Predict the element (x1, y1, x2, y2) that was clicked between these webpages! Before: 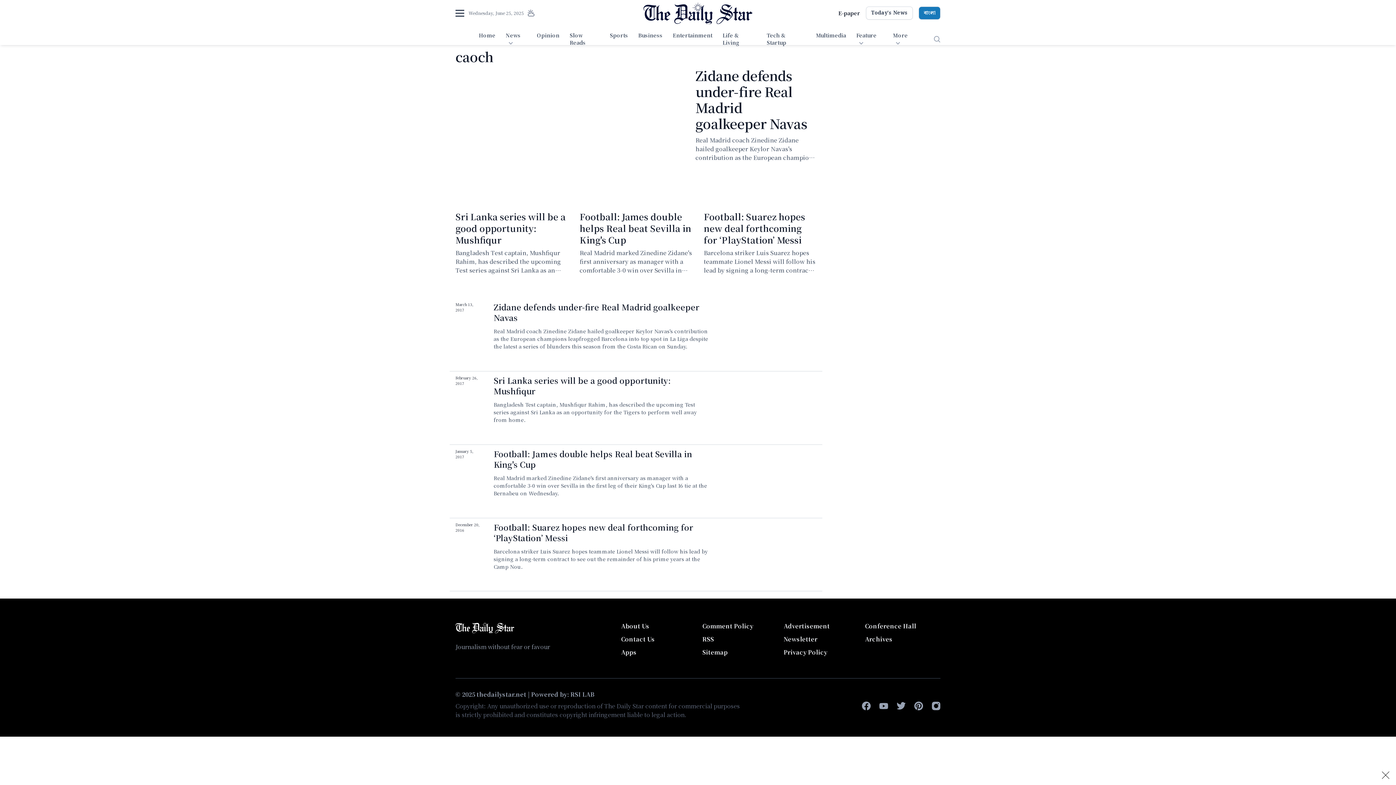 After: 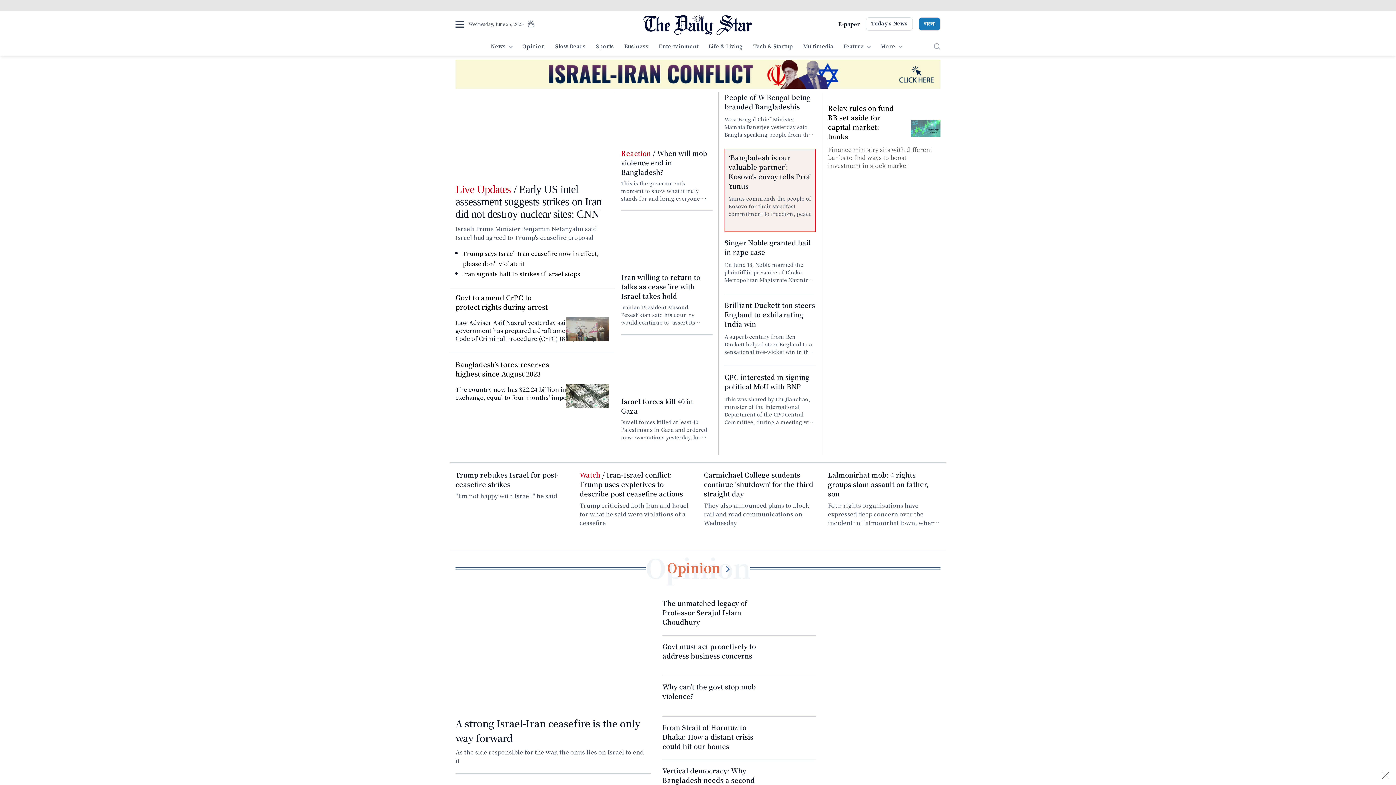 Action: bbox: (643, 7, 752, 16)